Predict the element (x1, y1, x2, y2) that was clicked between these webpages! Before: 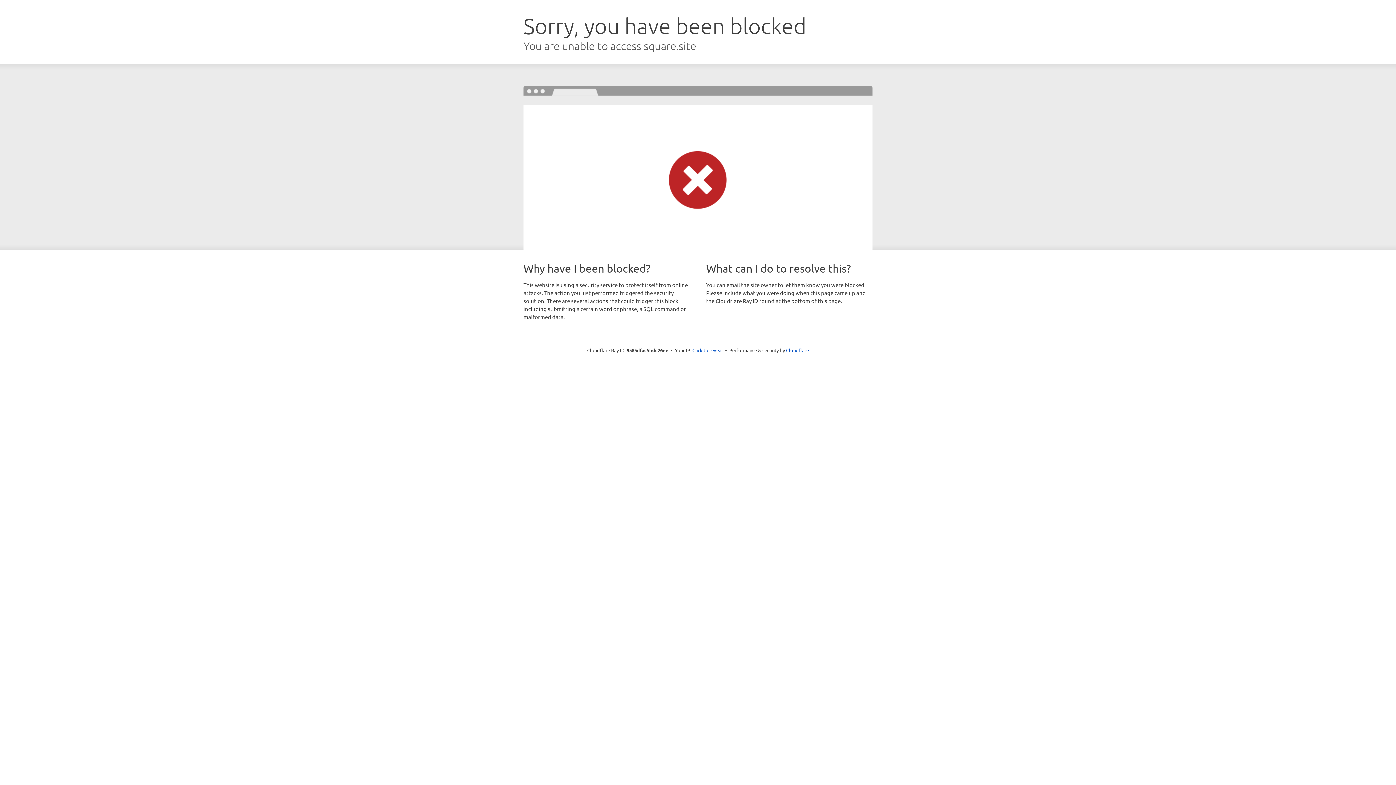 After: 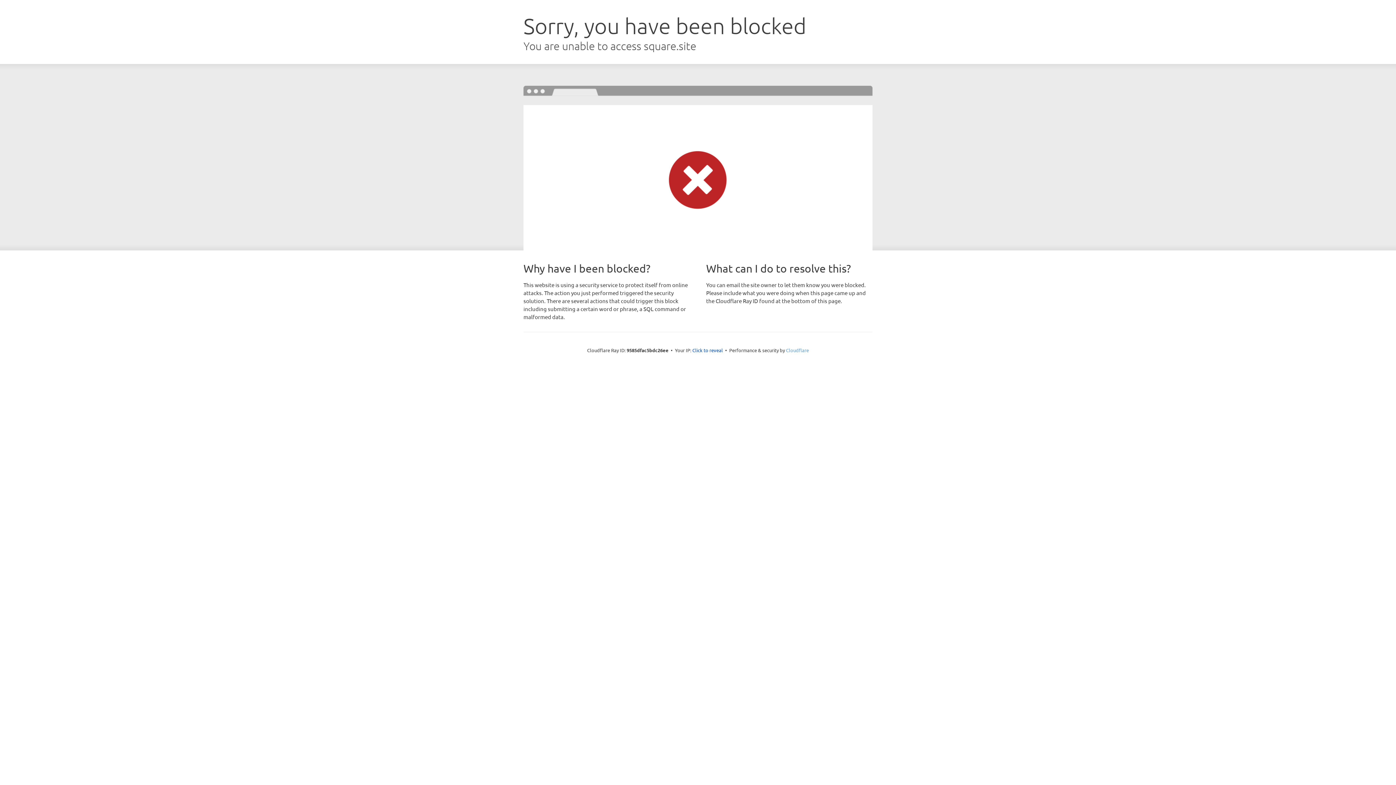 Action: bbox: (786, 347, 809, 353) label: Cloudflare